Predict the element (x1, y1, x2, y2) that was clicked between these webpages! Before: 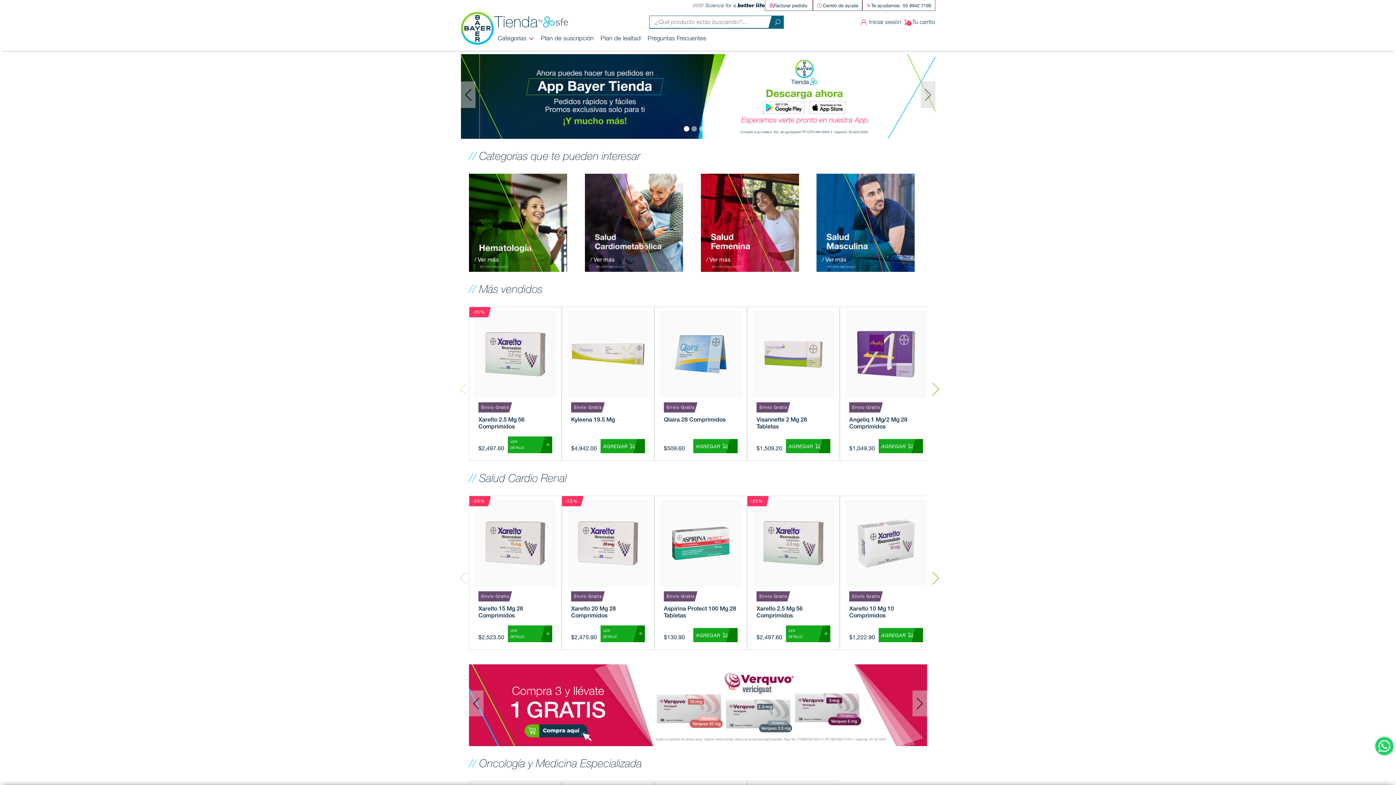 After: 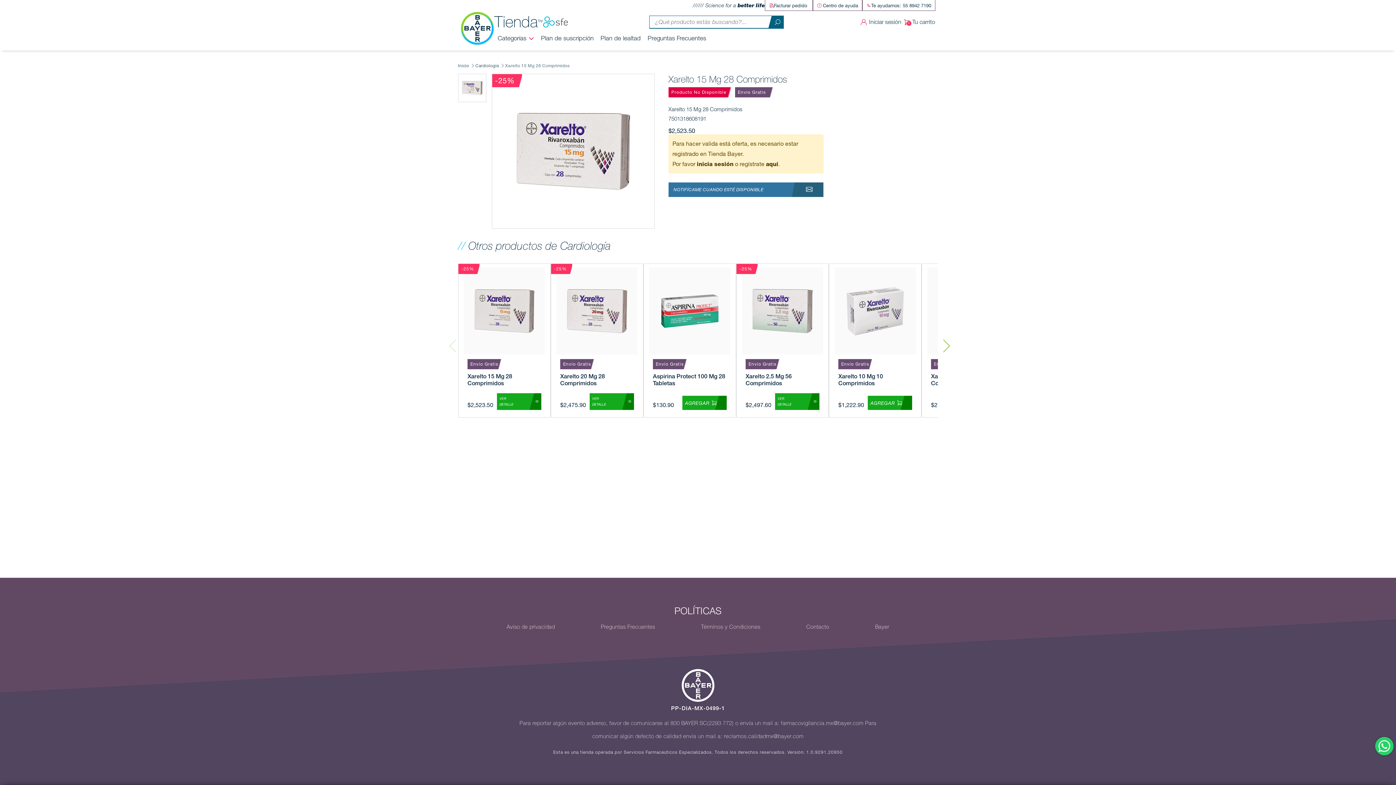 Action: bbox: (508, 625, 552, 642) label: VER DETALLE